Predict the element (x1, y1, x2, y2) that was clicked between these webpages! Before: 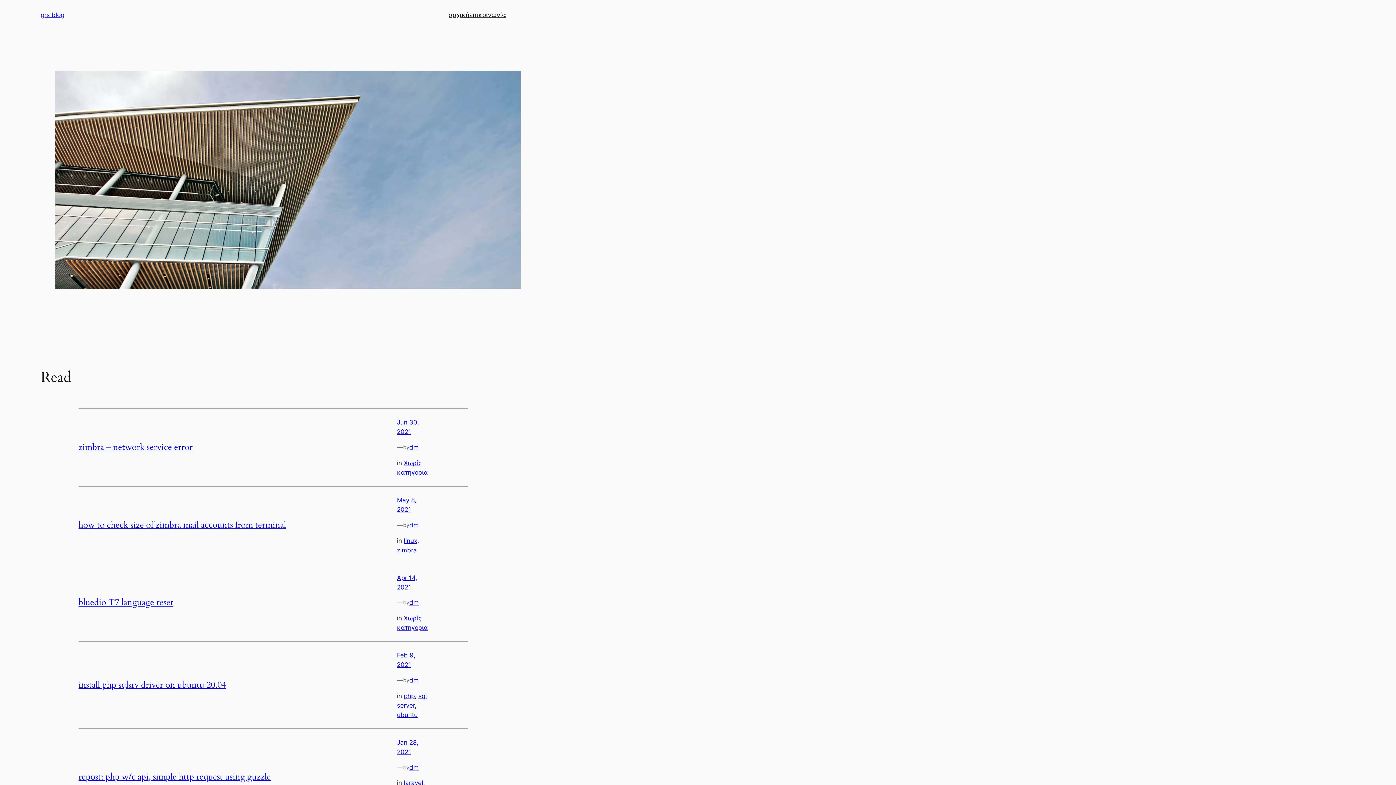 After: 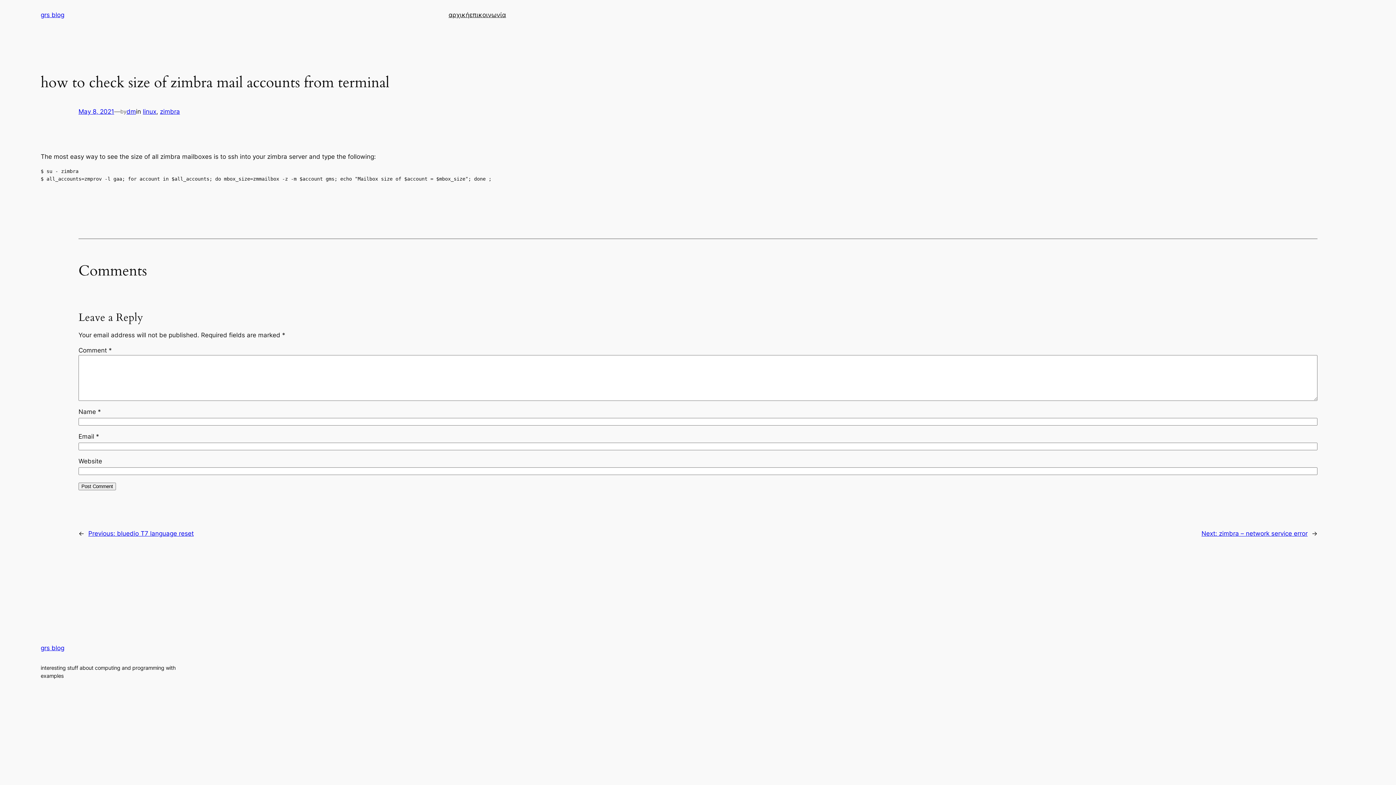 Action: label: how to check size of zimbra mail accounts from terminal bbox: (78, 519, 286, 531)